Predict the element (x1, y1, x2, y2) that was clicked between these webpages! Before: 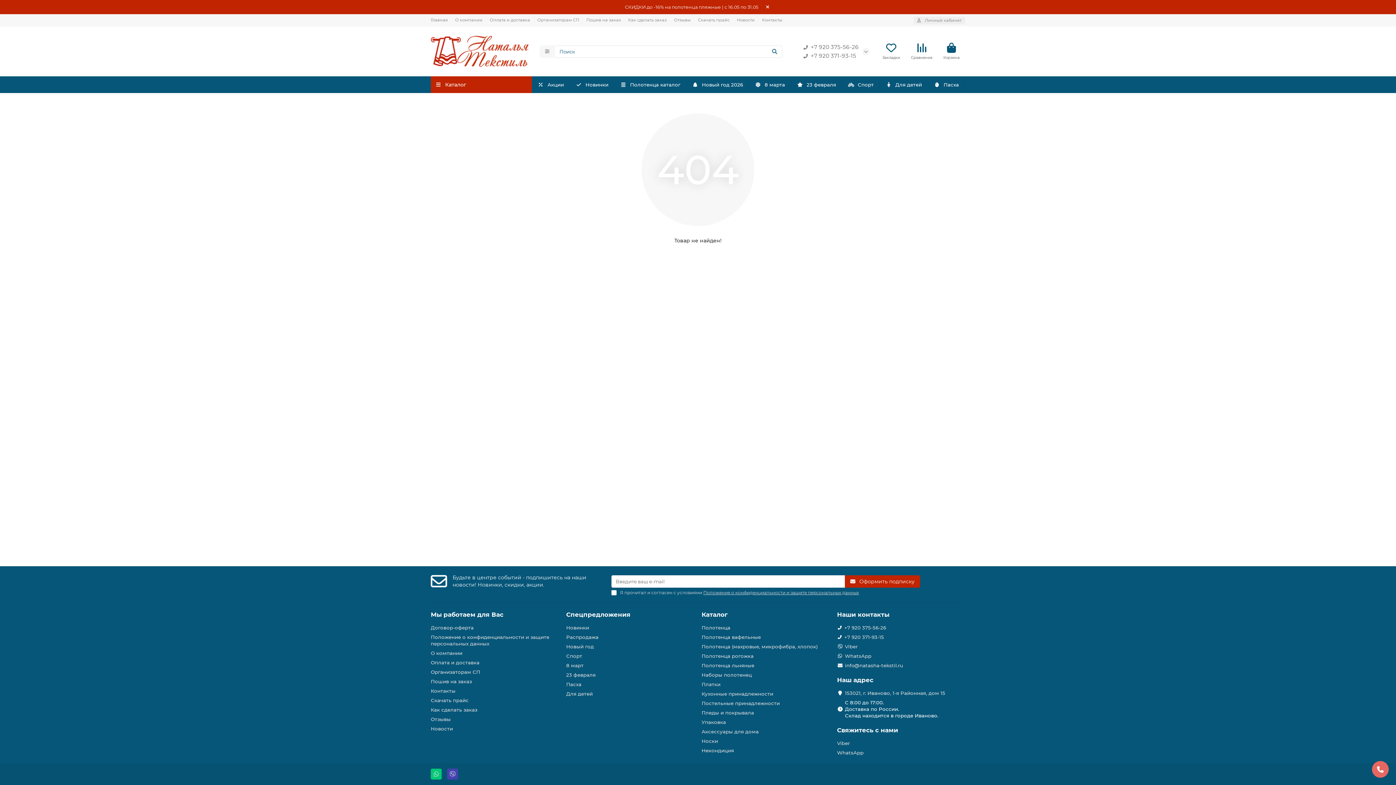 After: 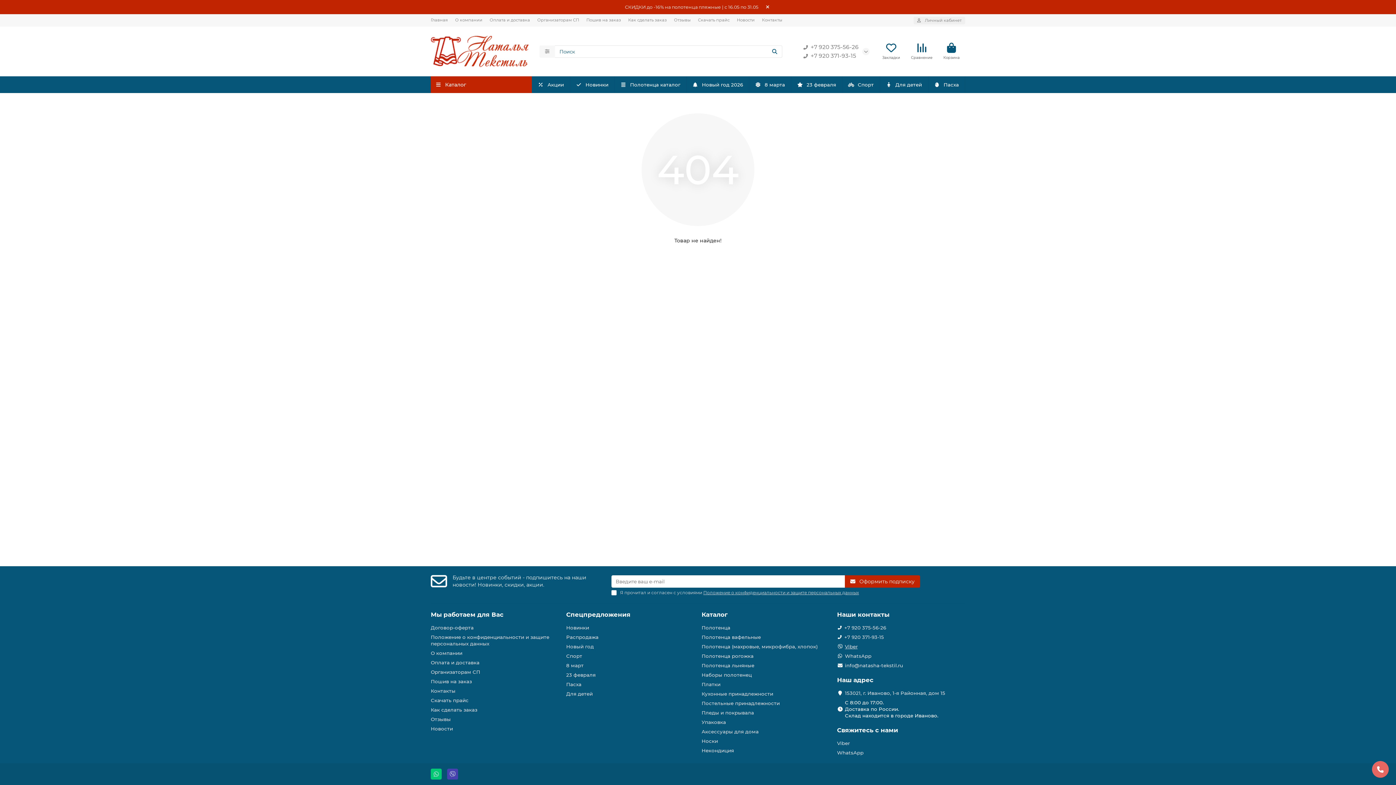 Action: bbox: (845, 643, 857, 650) label: Viber